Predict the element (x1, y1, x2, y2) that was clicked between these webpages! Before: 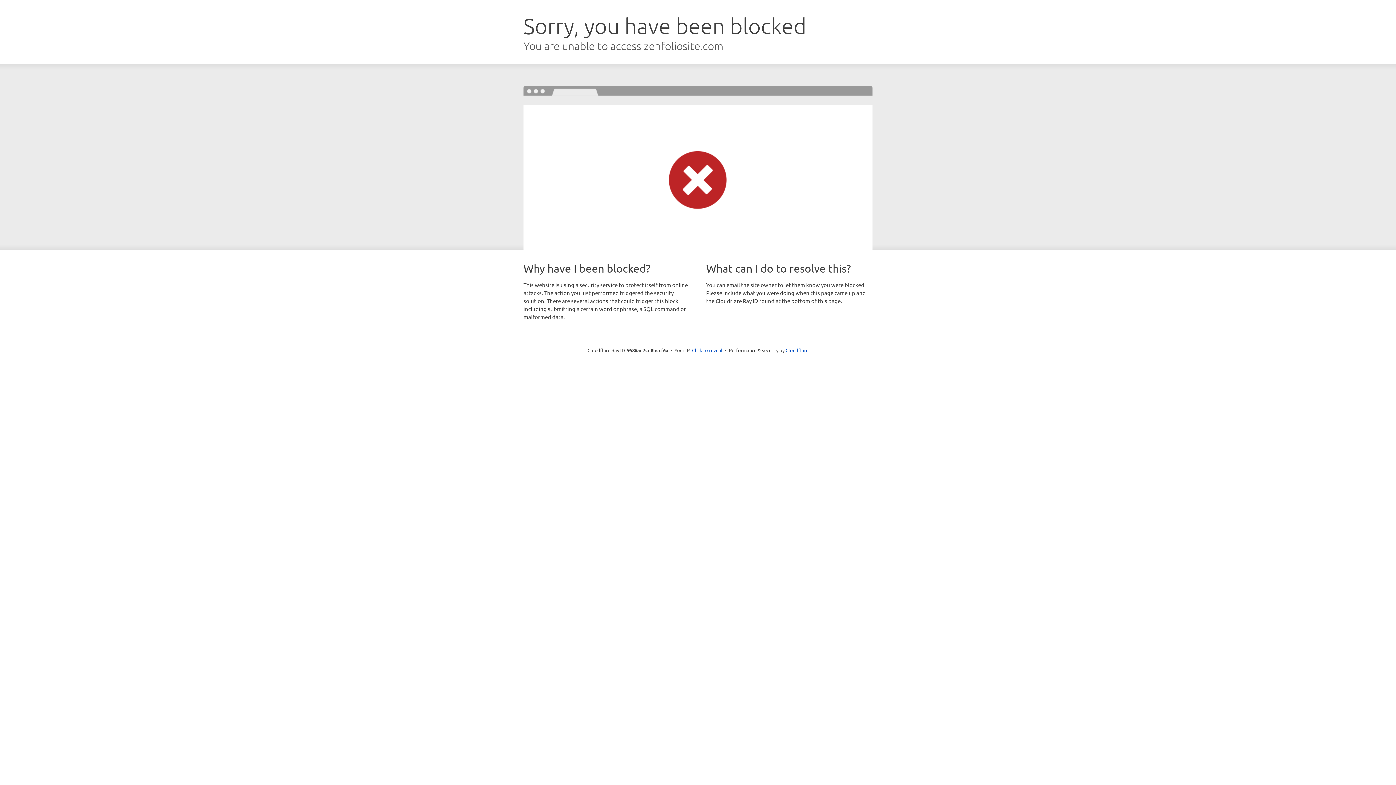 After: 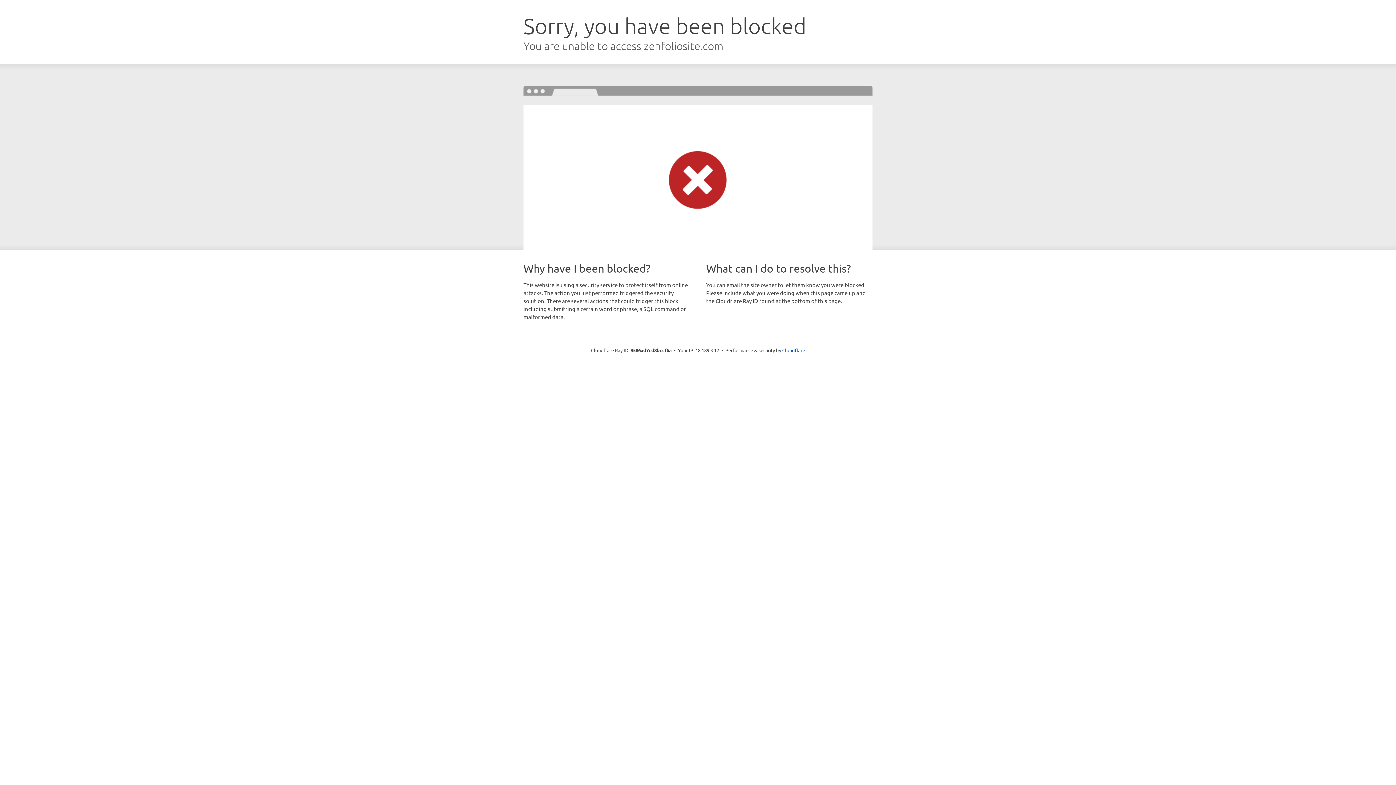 Action: label: Click to reveal bbox: (692, 346, 722, 353)